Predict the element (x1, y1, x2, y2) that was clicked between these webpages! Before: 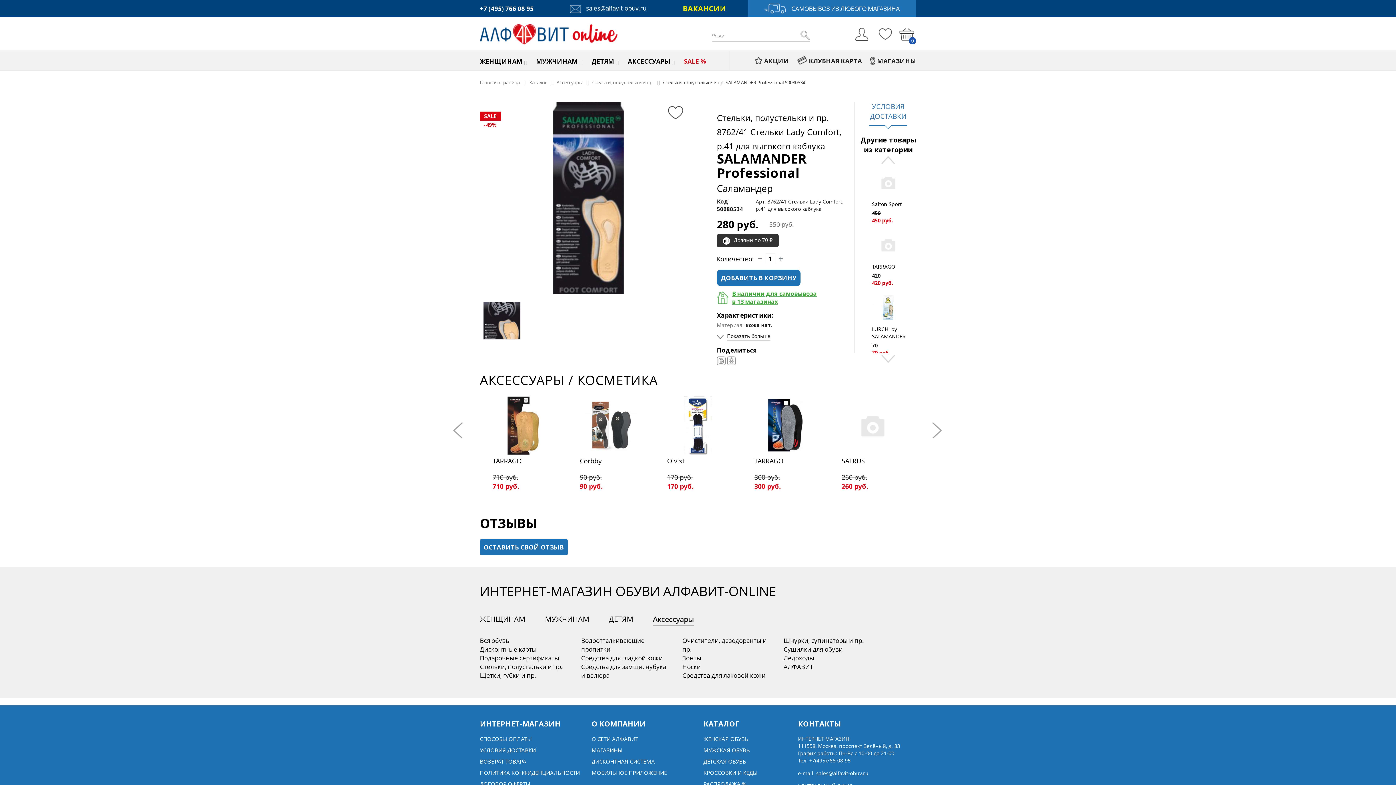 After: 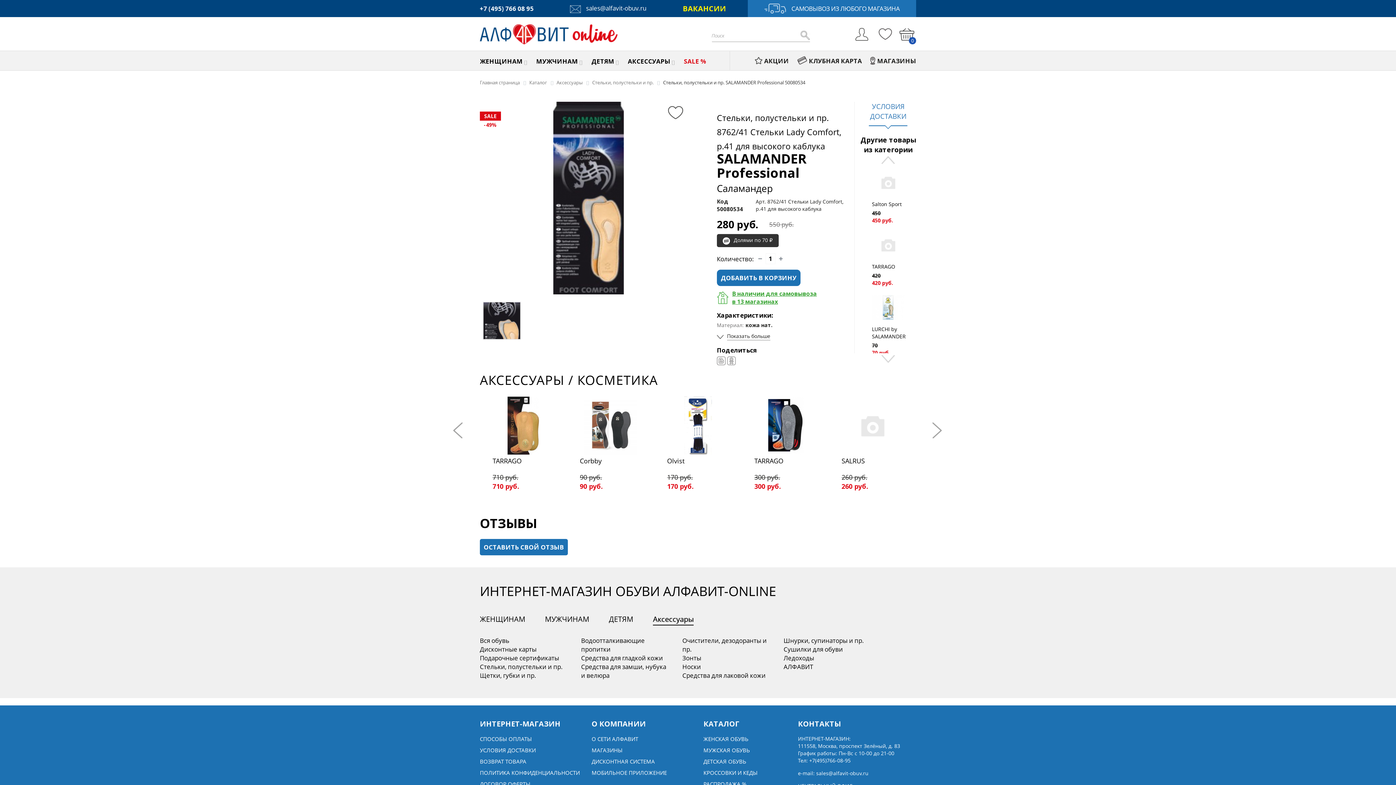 Action: label: Тел: +7(495)766-08-95 bbox: (798, 757, 850, 764)